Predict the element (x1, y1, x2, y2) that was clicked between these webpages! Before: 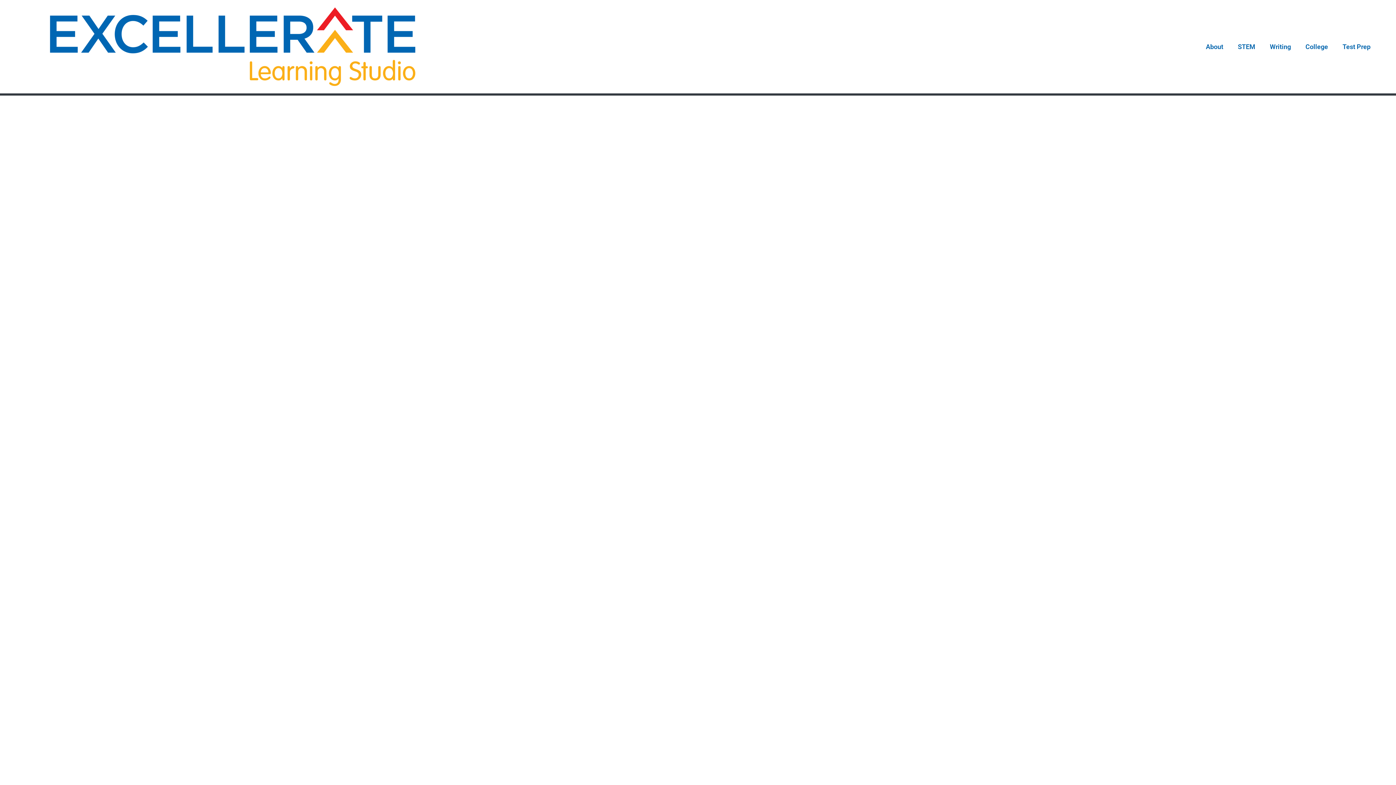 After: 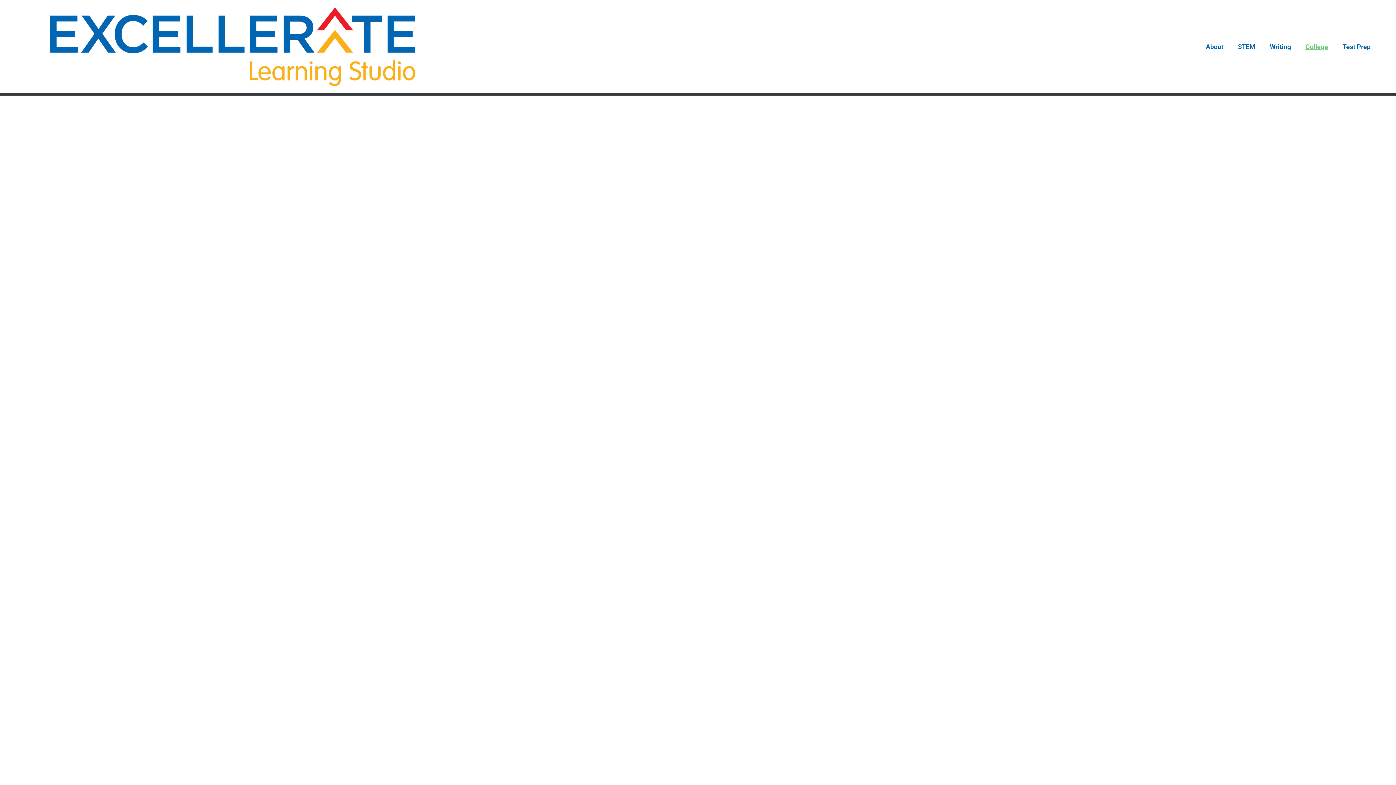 Action: bbox: (1298, 39, 1335, 54) label: College